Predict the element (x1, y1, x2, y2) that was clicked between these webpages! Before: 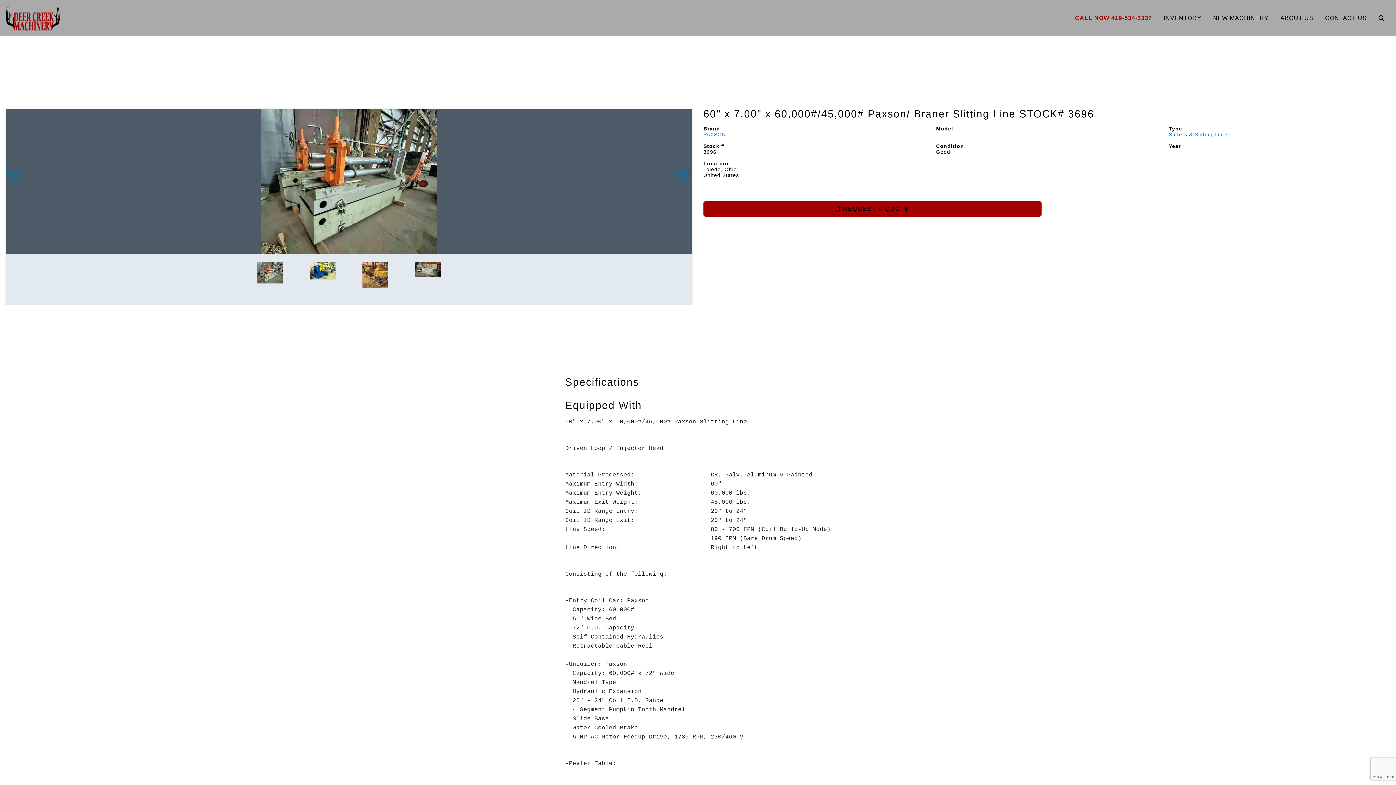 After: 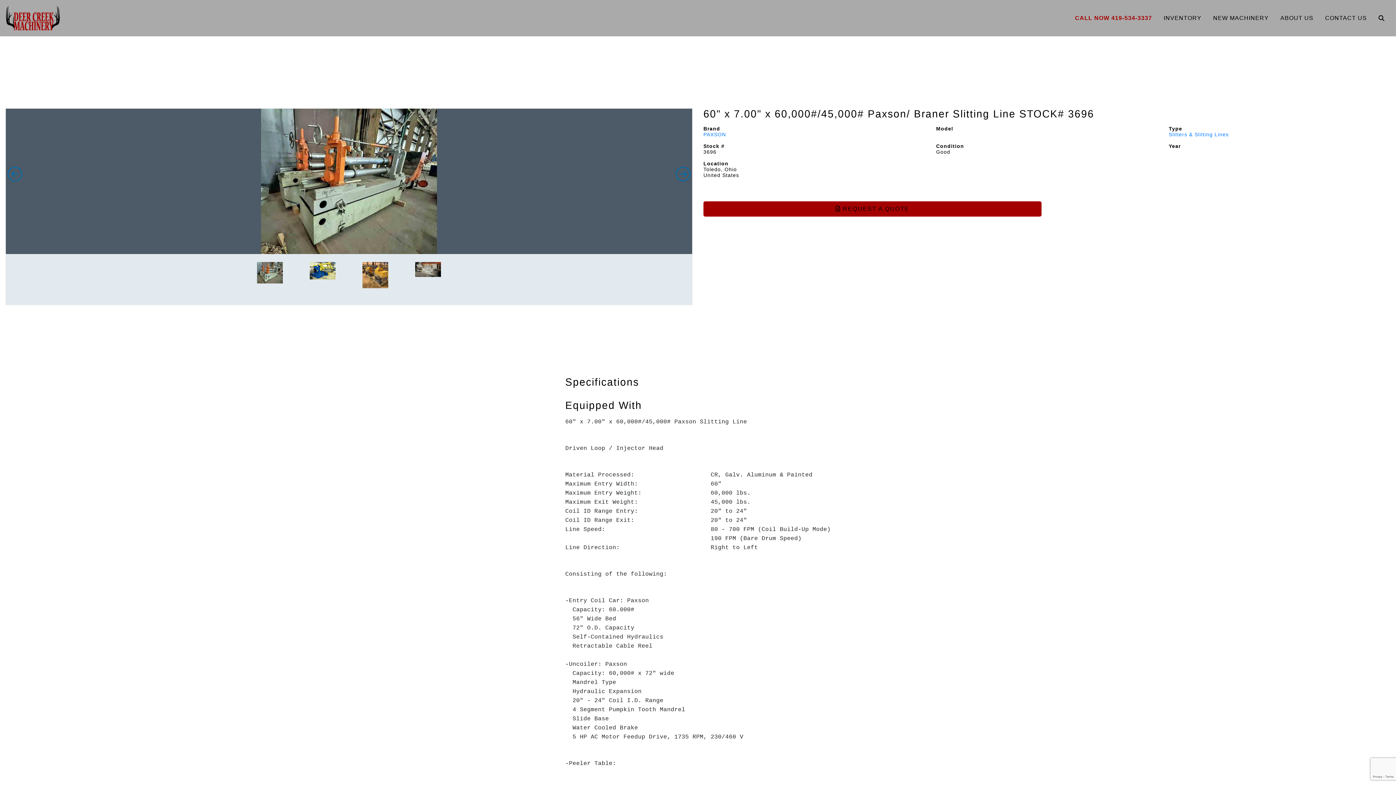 Action: label: CALL NOW 419-534-3337 bbox: (1069, 12, 1158, 23)